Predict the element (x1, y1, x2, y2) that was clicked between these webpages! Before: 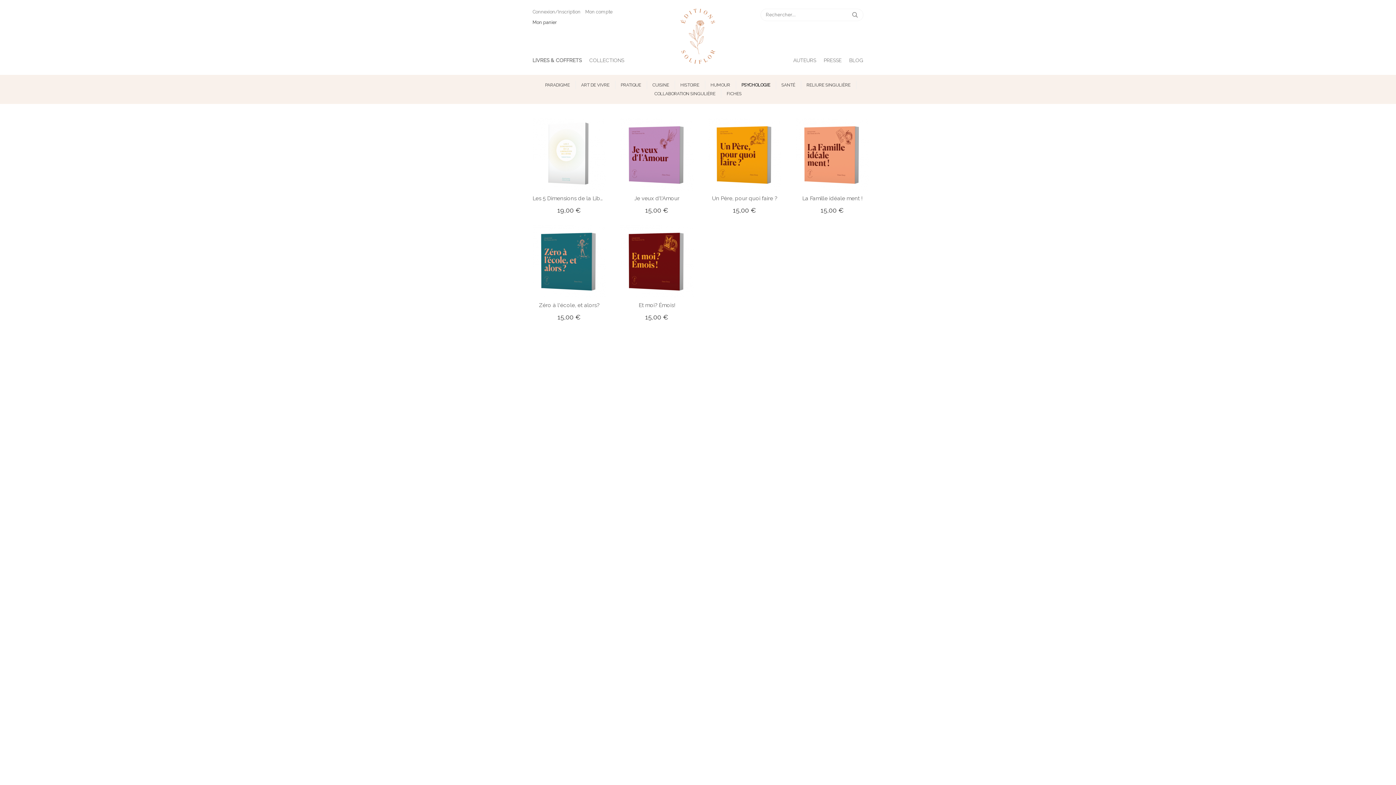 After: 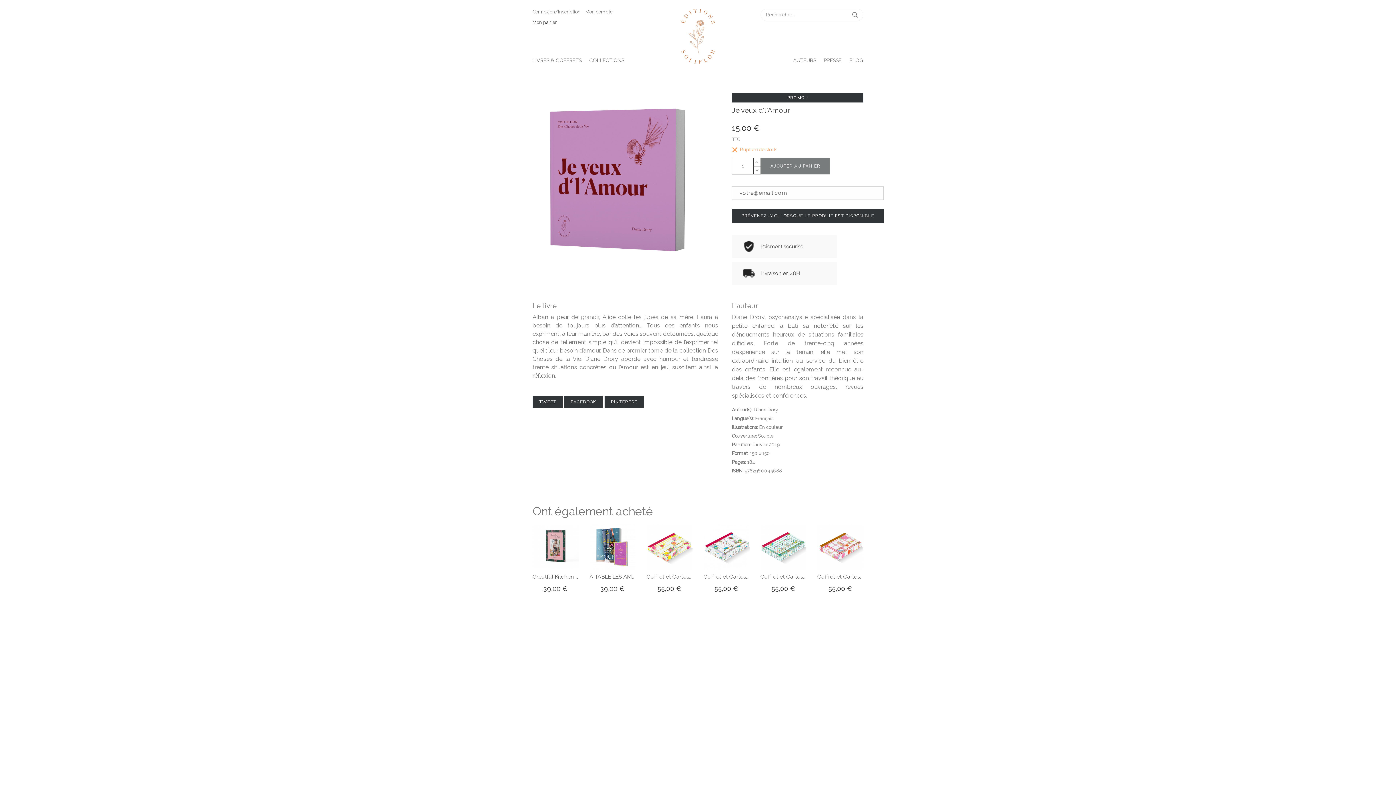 Action: bbox: (620, 118, 693, 191)